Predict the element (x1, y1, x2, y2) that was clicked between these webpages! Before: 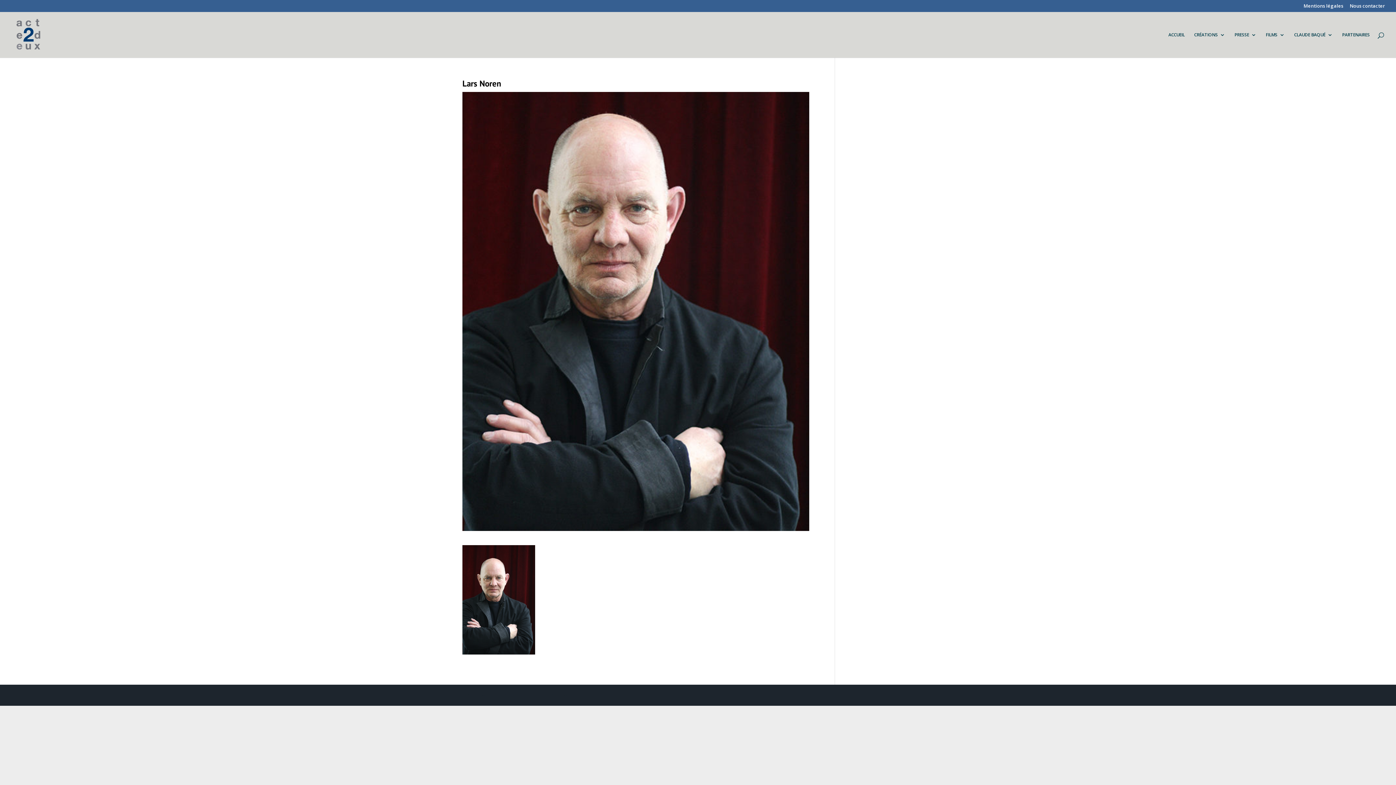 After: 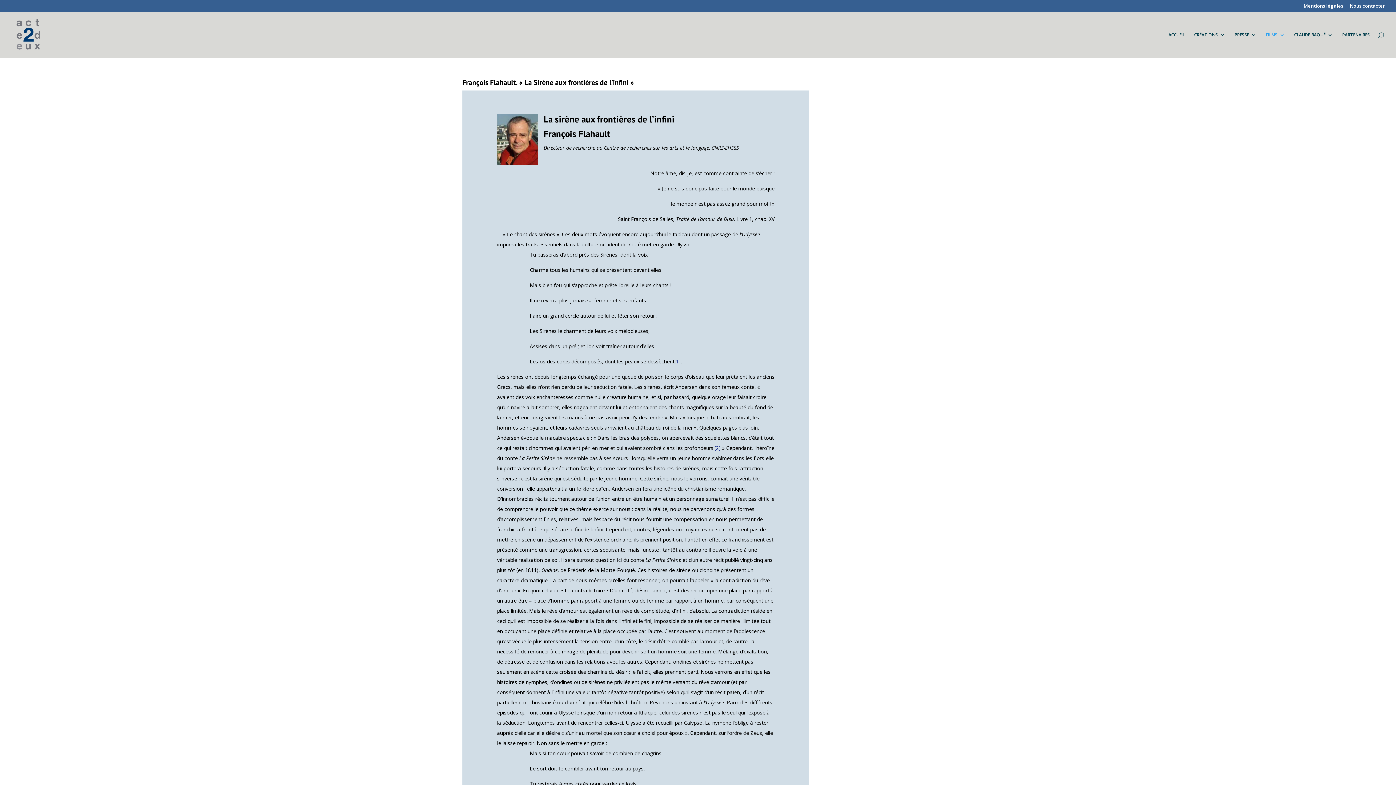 Action: label: FILMS bbox: (1266, 32, 1285, 57)